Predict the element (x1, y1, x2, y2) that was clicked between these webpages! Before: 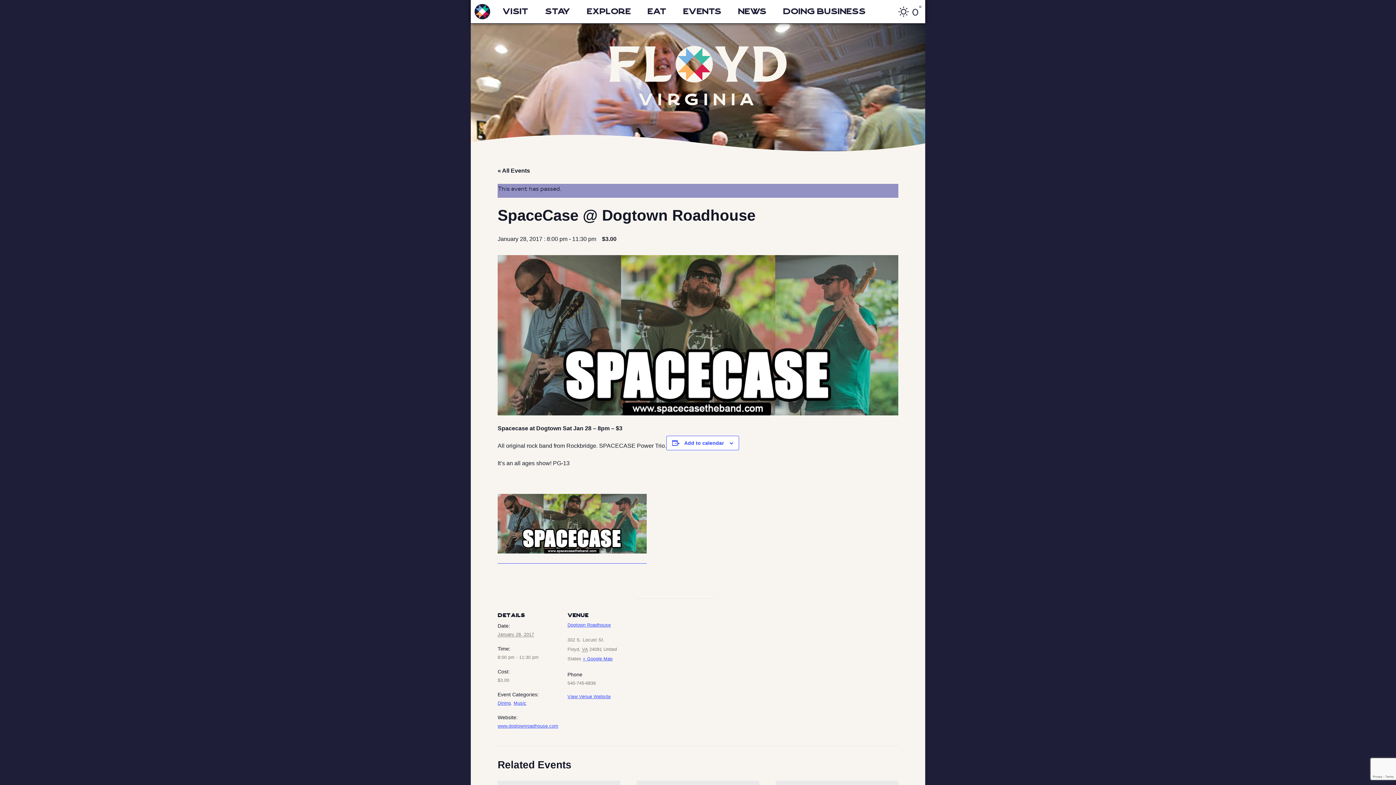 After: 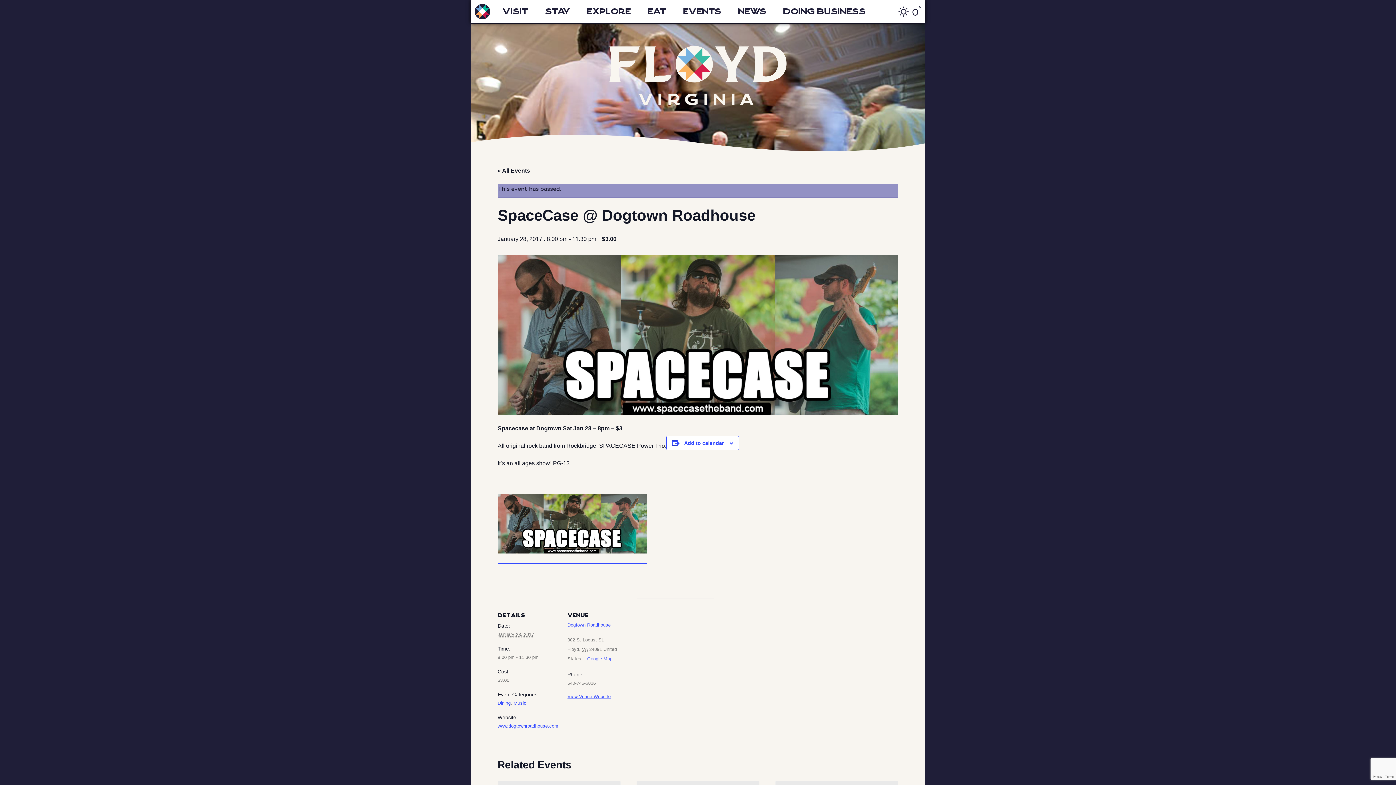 Action: label: + Google Map bbox: (582, 656, 612, 661)